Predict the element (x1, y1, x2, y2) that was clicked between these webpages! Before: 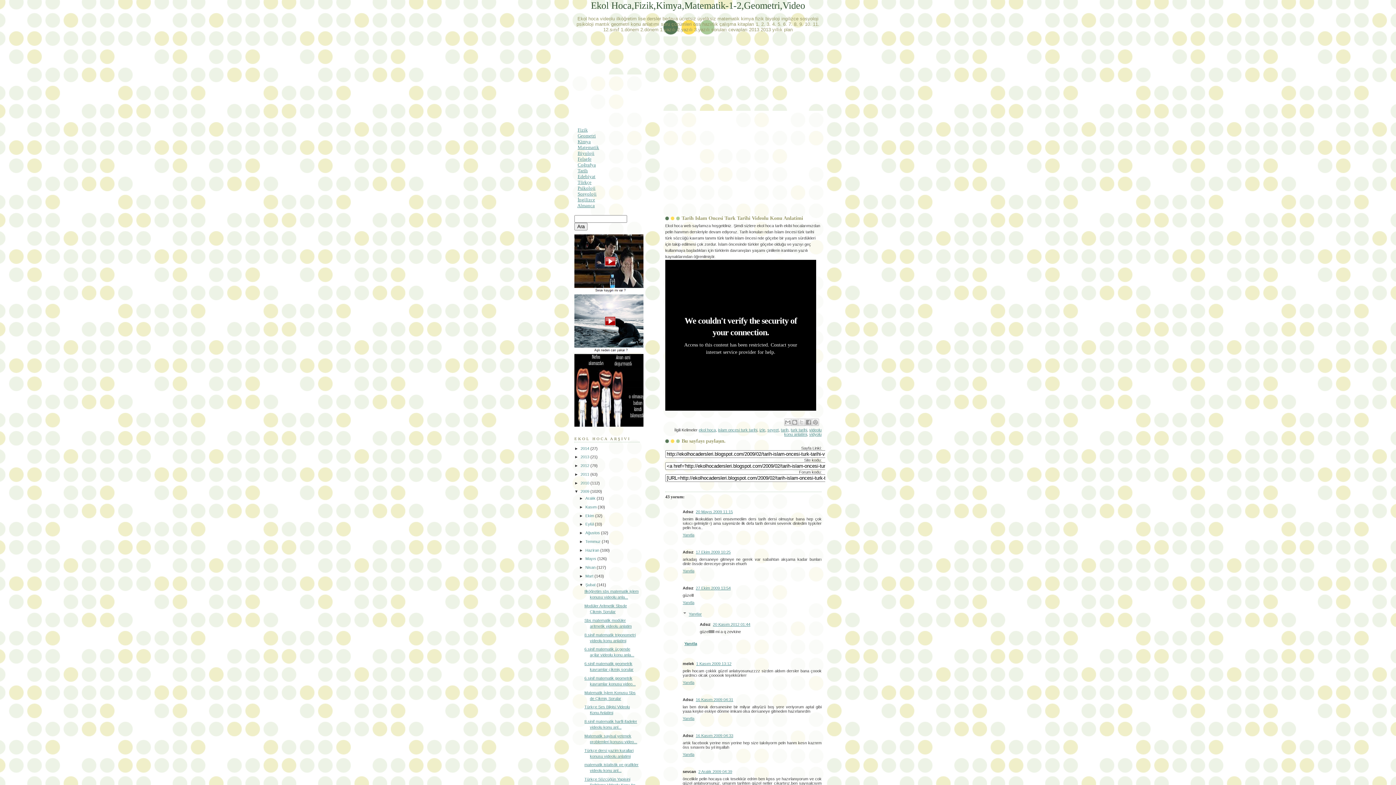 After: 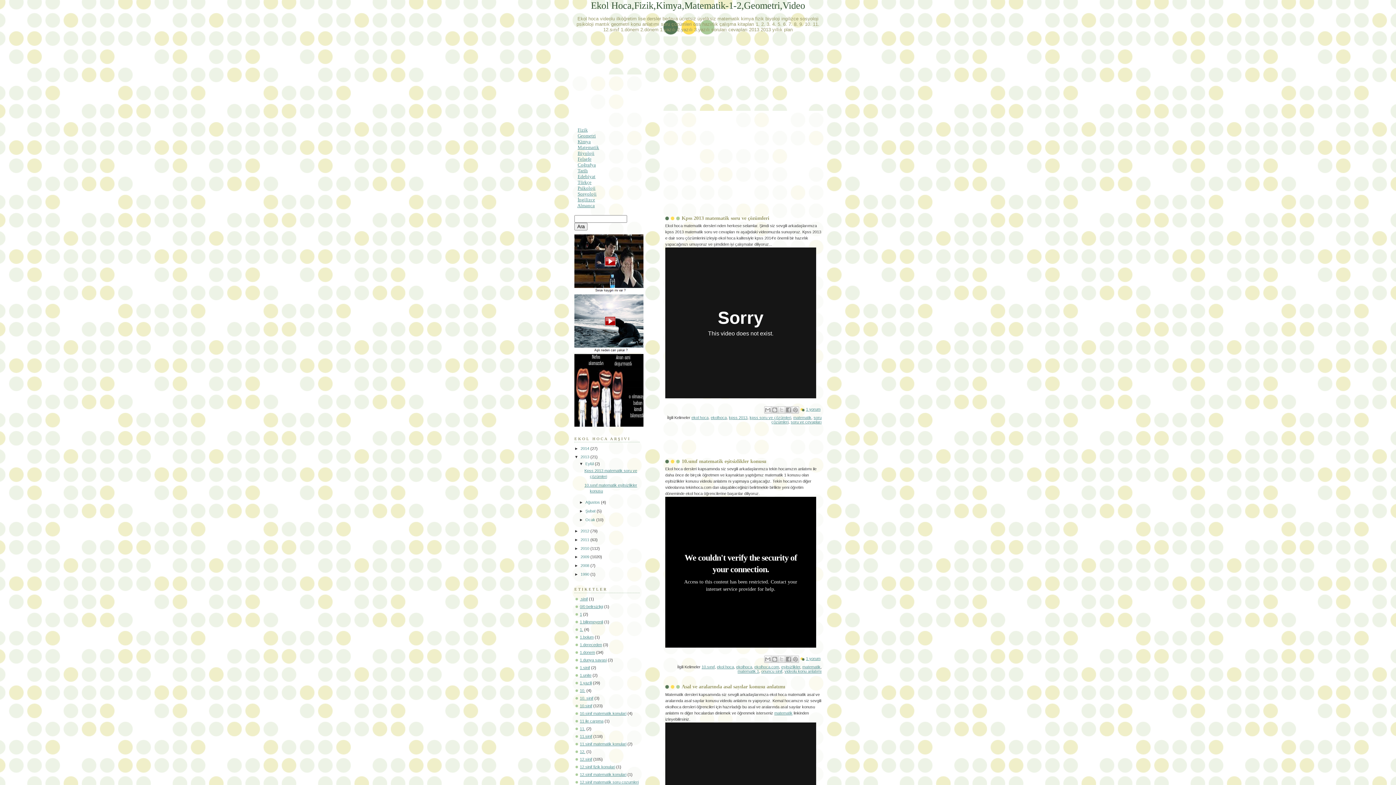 Action: label: 2013  bbox: (580, 455, 590, 459)